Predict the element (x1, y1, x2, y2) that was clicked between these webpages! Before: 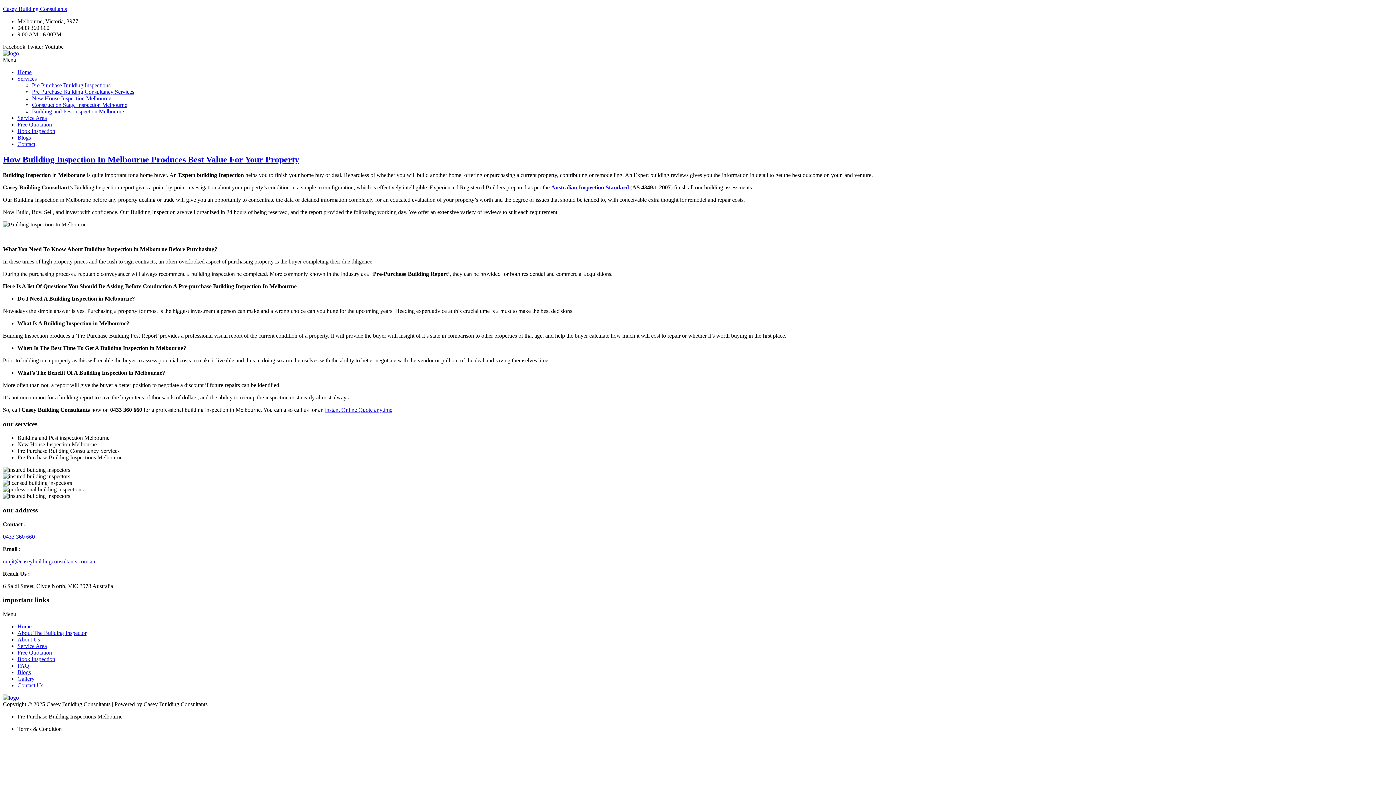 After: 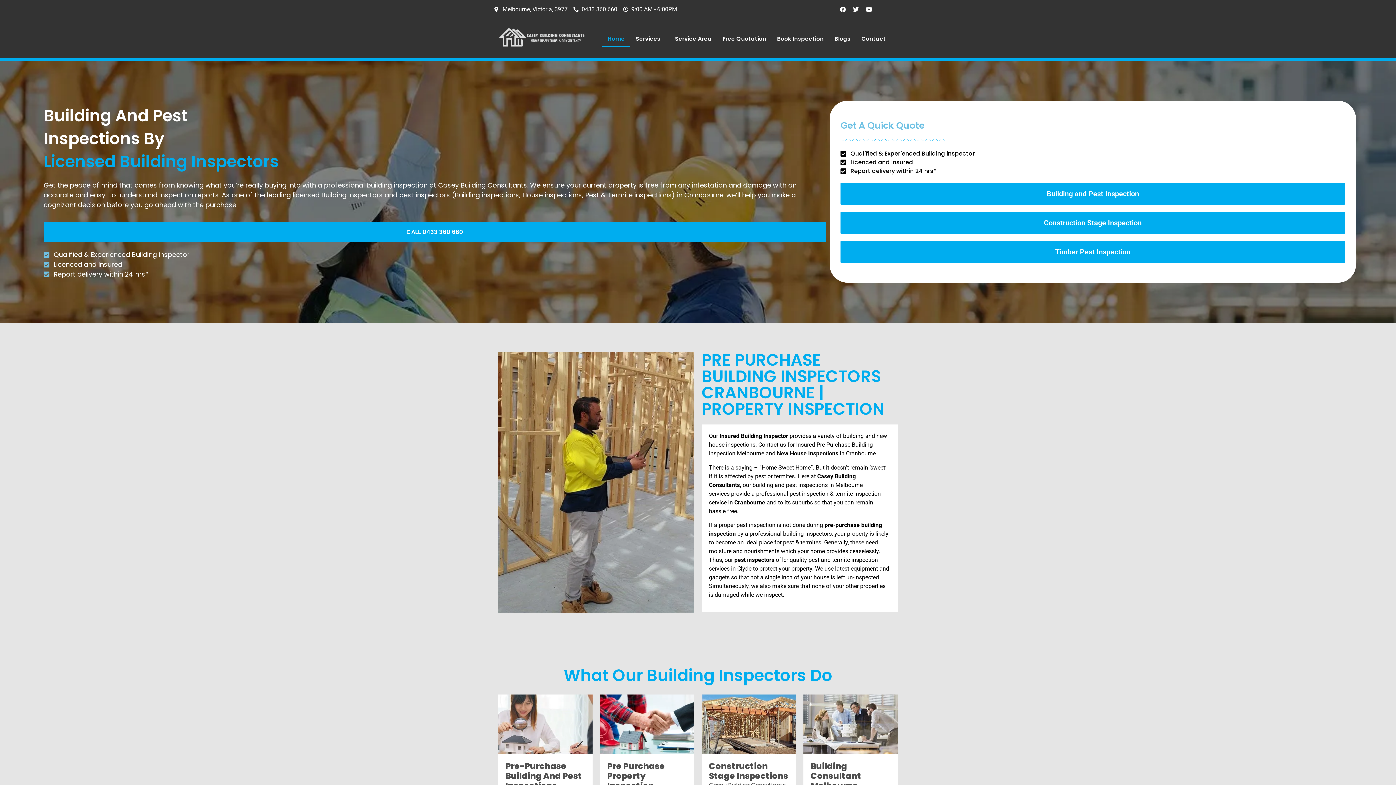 Action: label: How Building Inspection In Melbourne Produces Best Value For Your Property bbox: (2, 154, 1393, 164)